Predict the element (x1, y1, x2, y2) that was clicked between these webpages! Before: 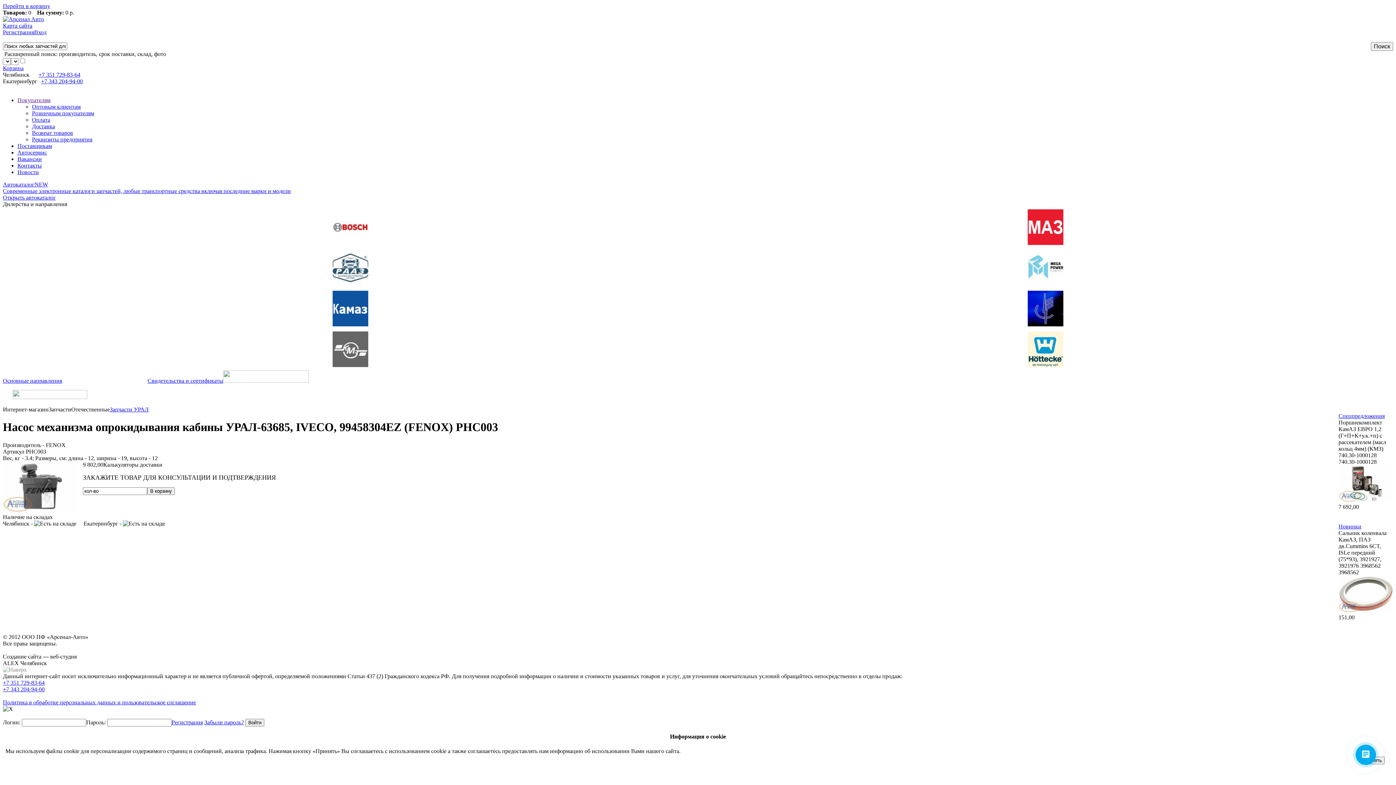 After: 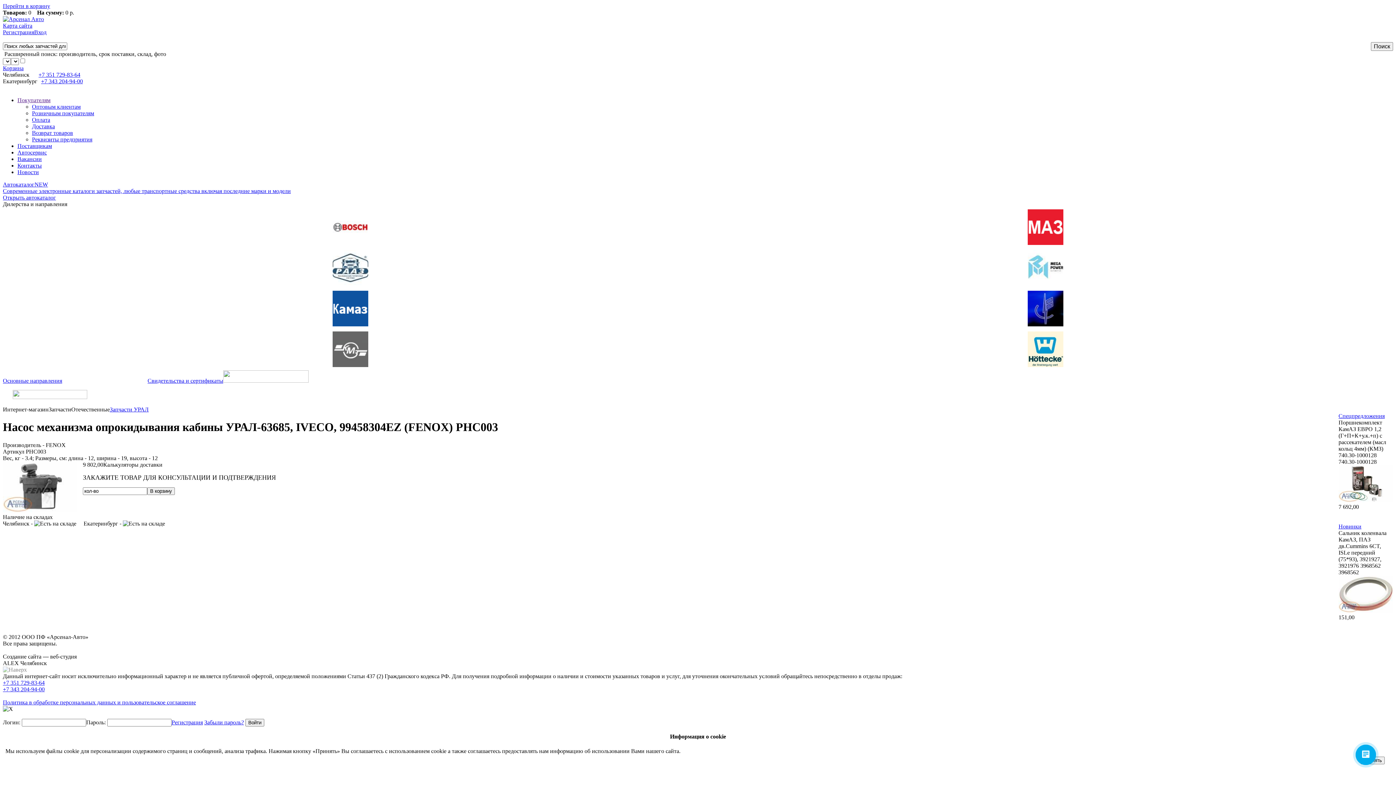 Action: bbox: (1338, 458, 1377, 465) label: 740.30-1000128